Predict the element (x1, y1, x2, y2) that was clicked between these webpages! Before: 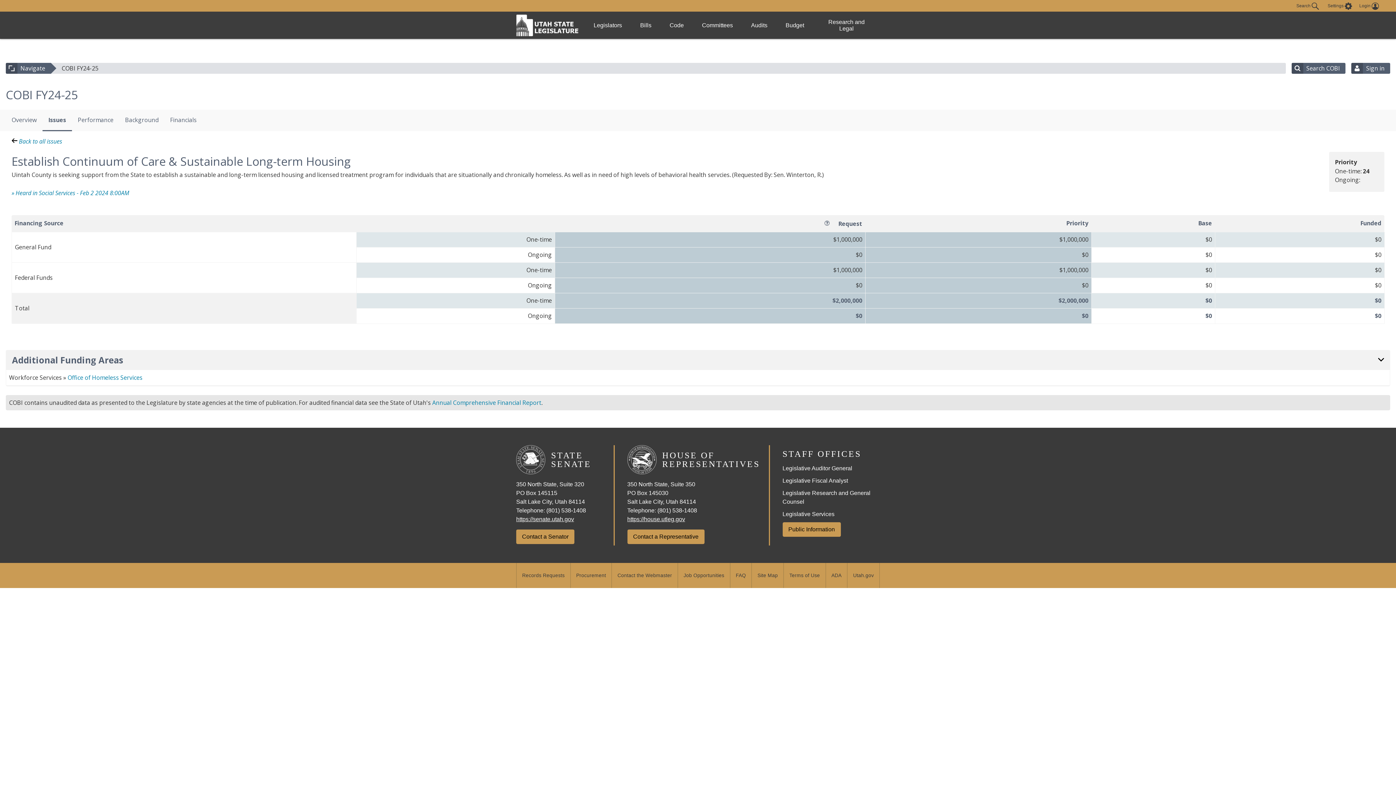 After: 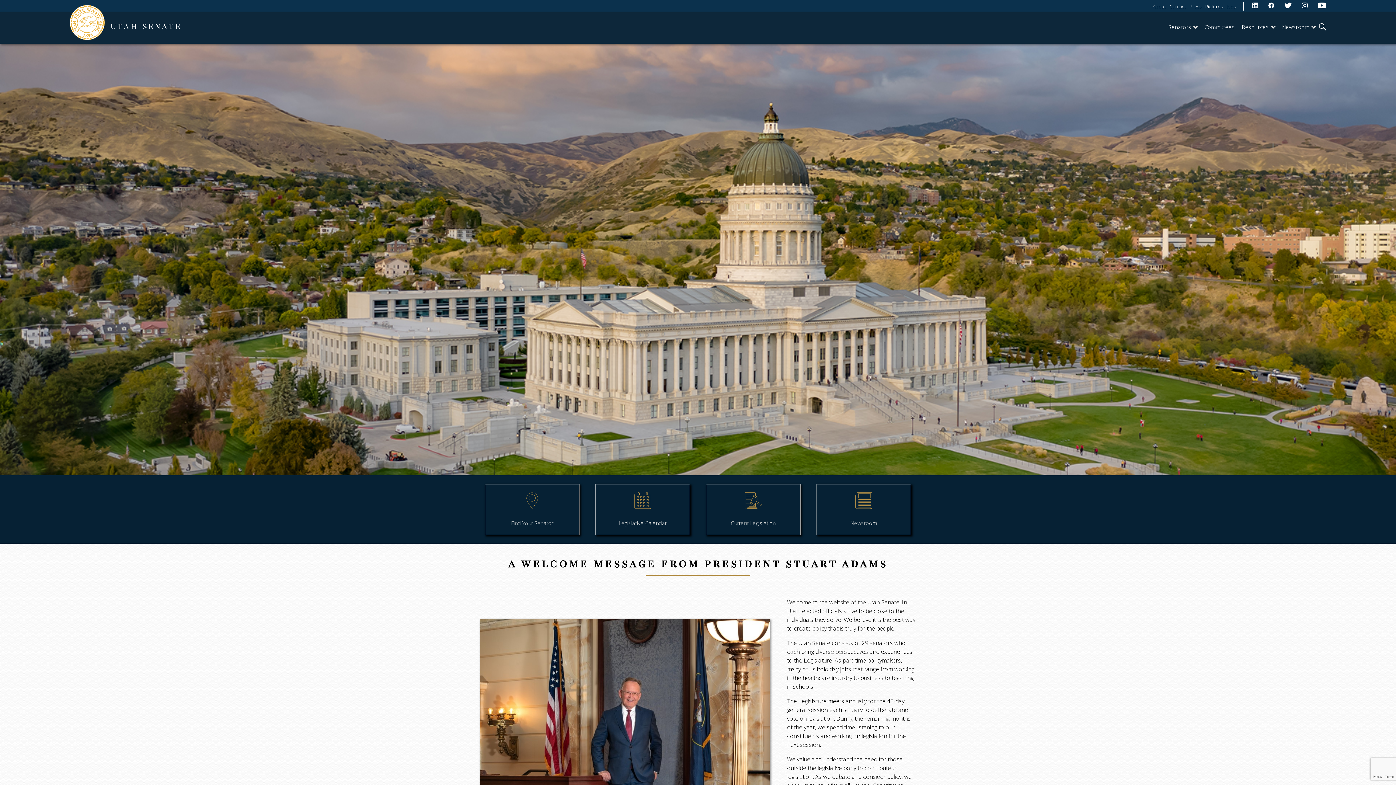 Action: bbox: (516, 445, 613, 474) label: STATE
SENATE